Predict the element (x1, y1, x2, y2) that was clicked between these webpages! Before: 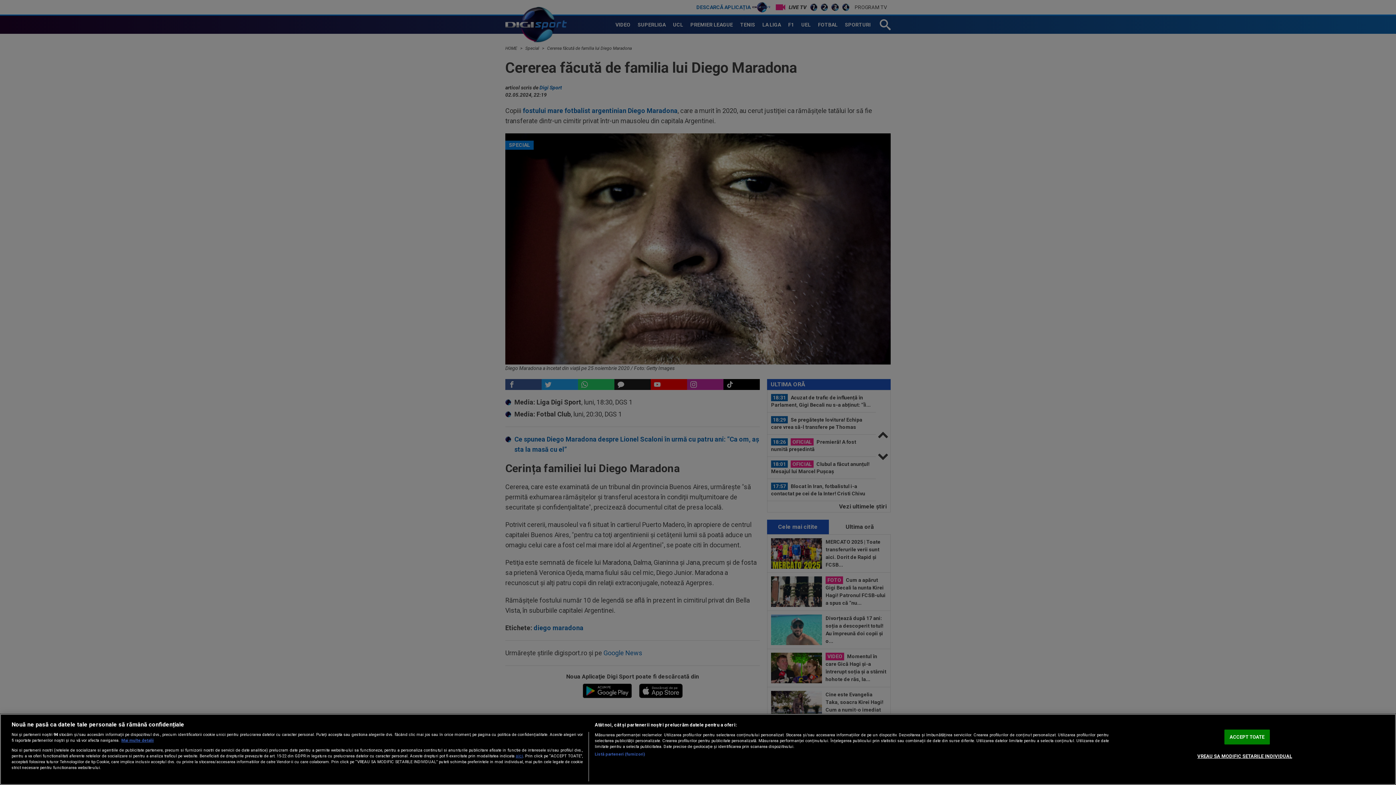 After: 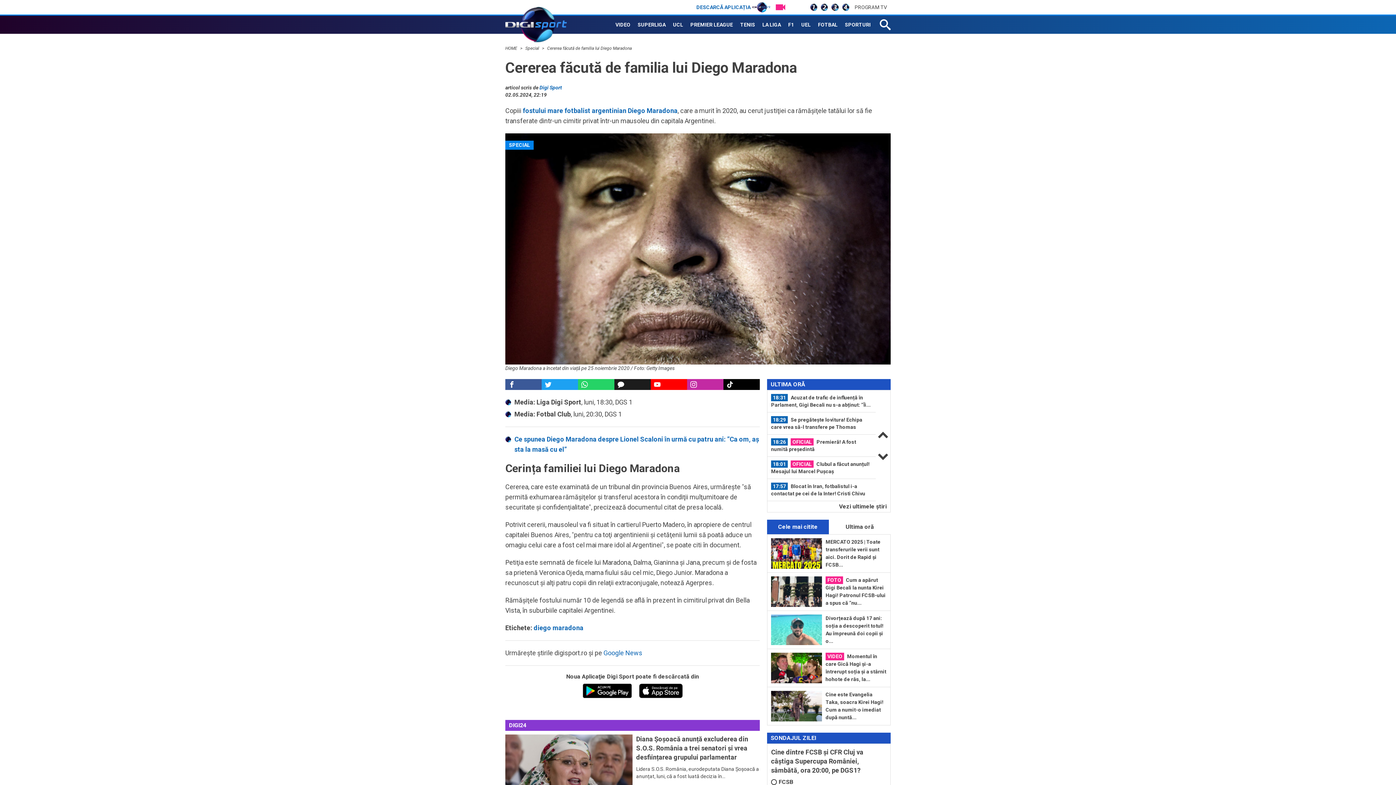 Action: bbox: (1224, 729, 1270, 744) label: ACCEPT TOATE